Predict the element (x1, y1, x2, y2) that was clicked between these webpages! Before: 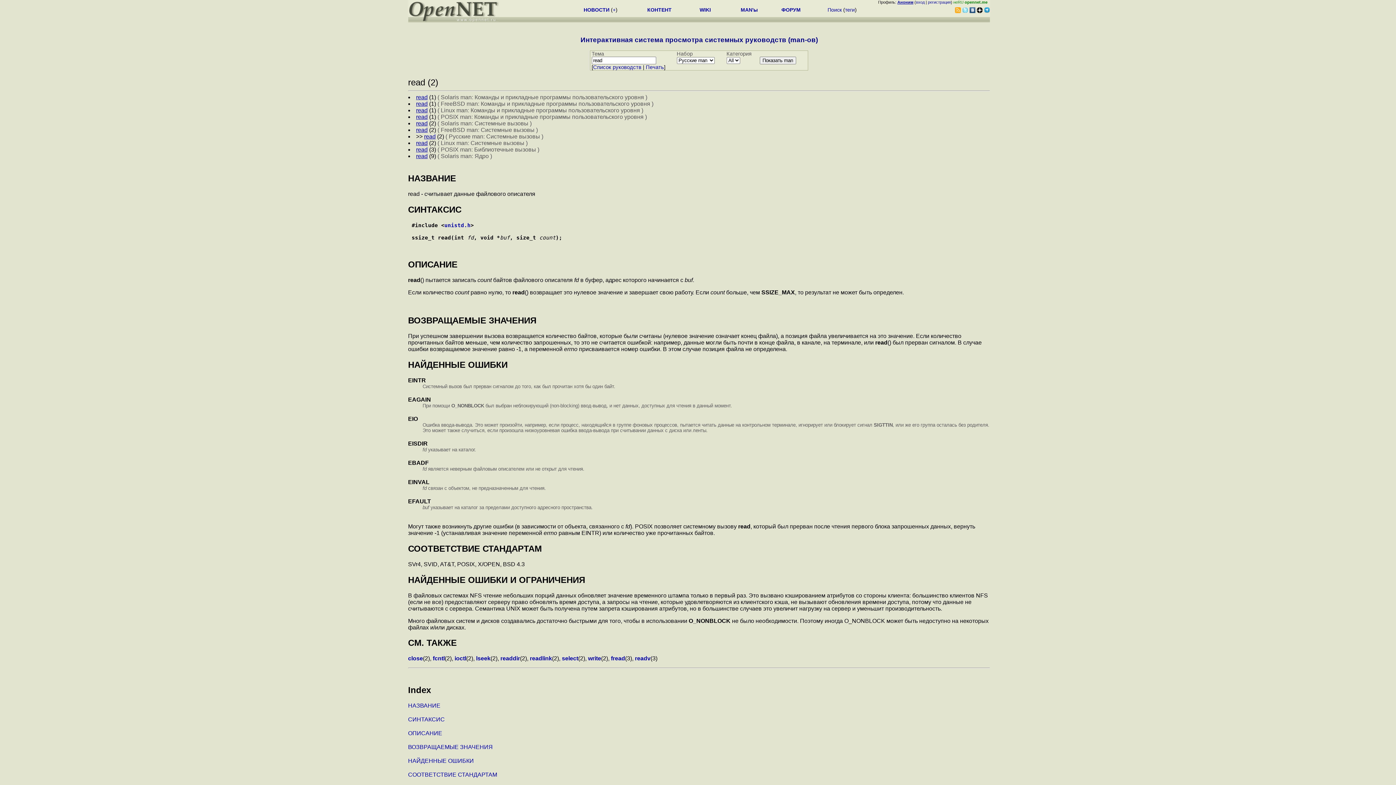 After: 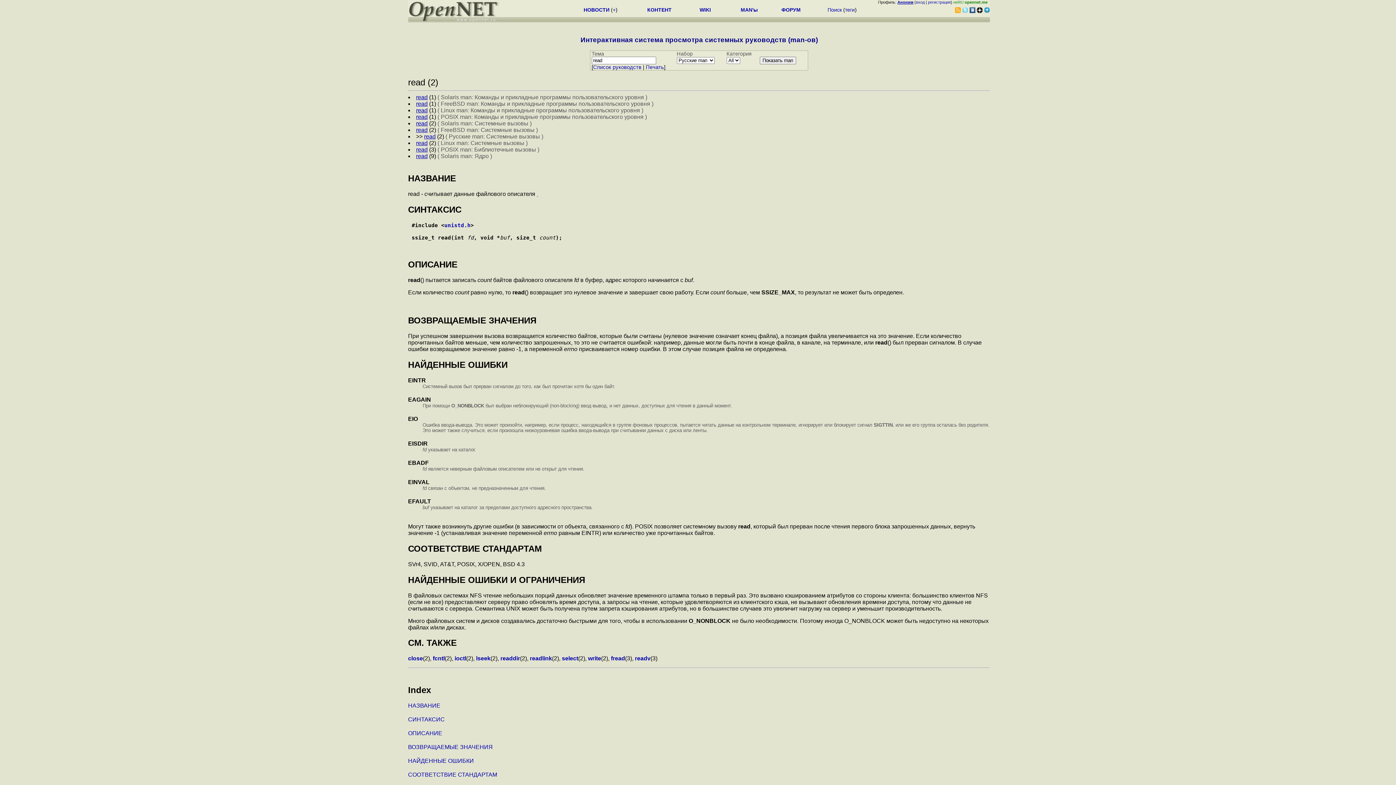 Action: label:   bbox: (536, 190, 538, 197)